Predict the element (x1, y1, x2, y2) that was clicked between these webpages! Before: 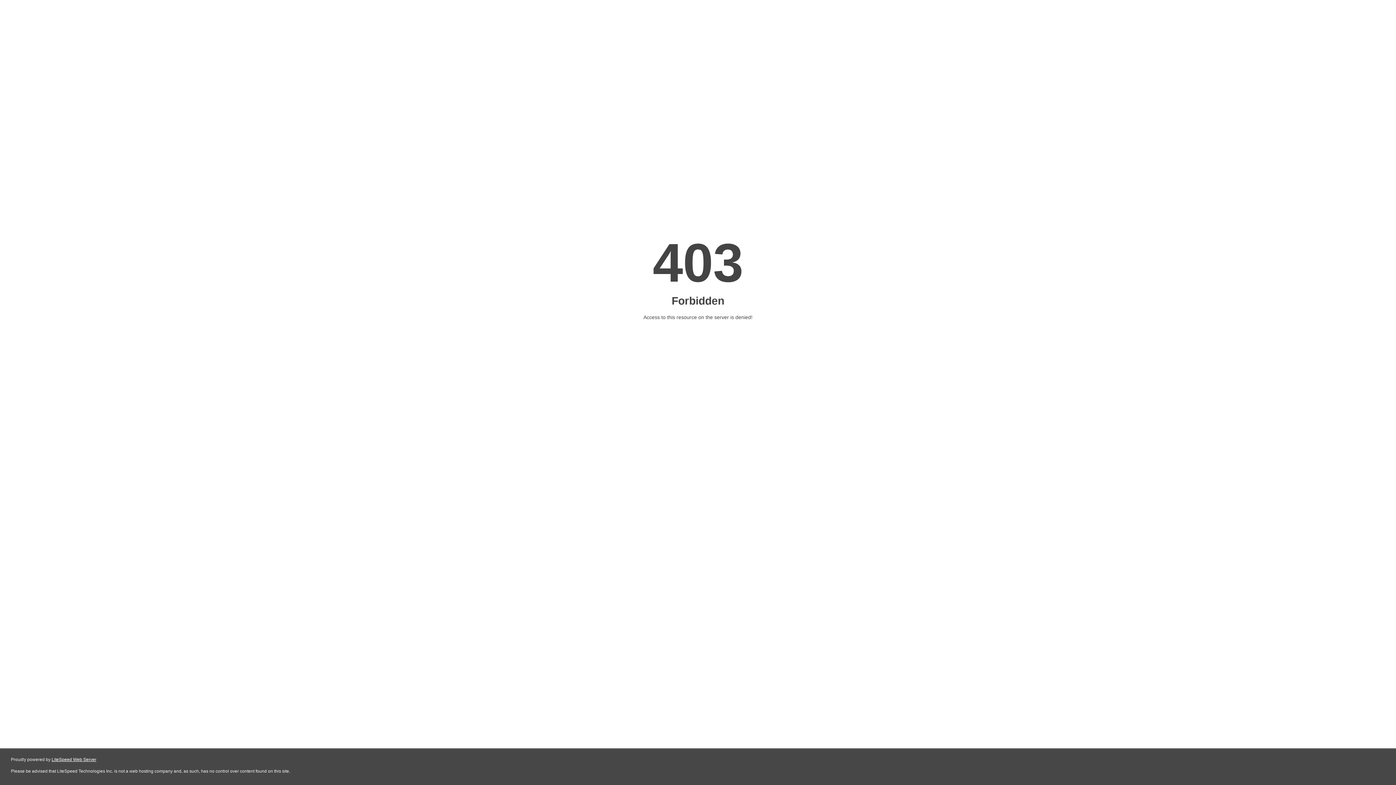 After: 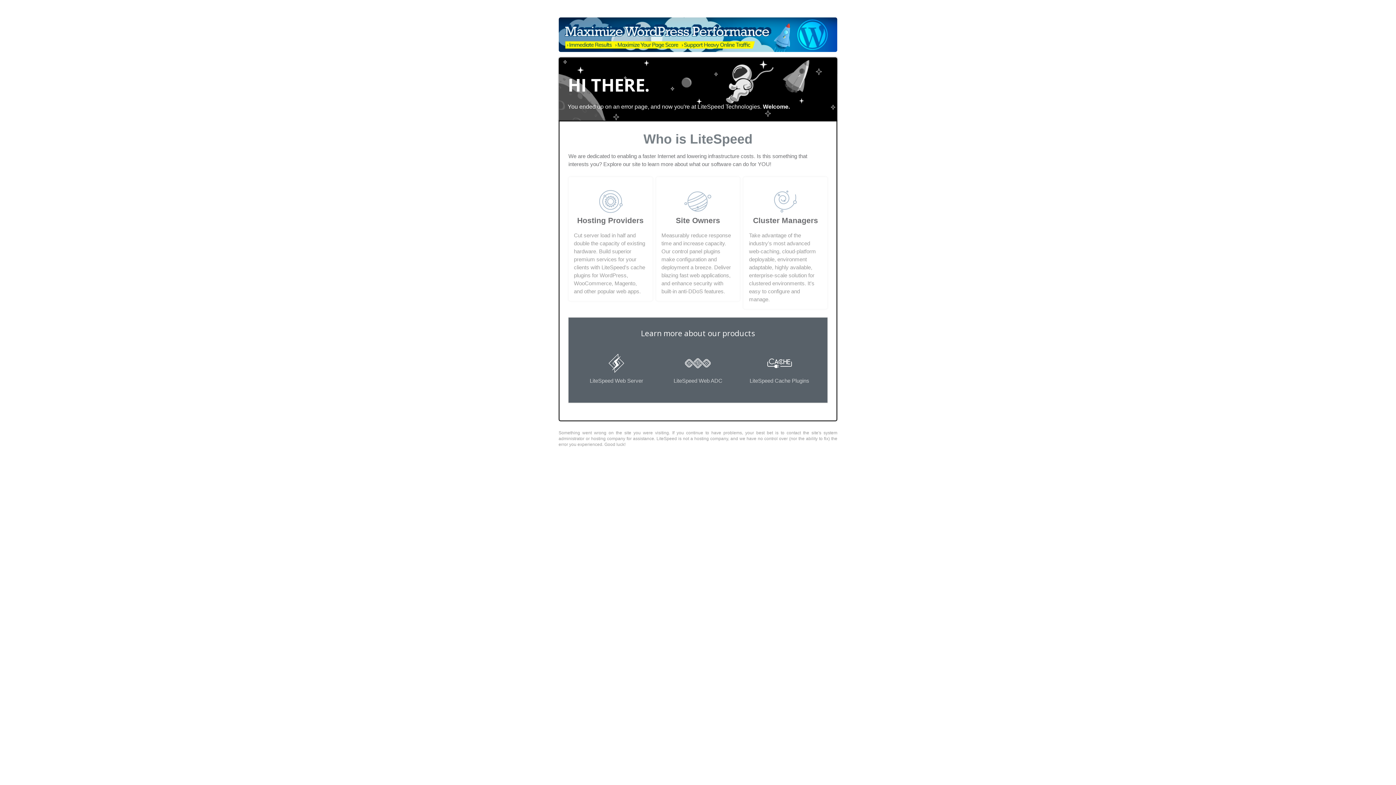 Action: bbox: (51, 757, 96, 762) label: LiteSpeed Web Server